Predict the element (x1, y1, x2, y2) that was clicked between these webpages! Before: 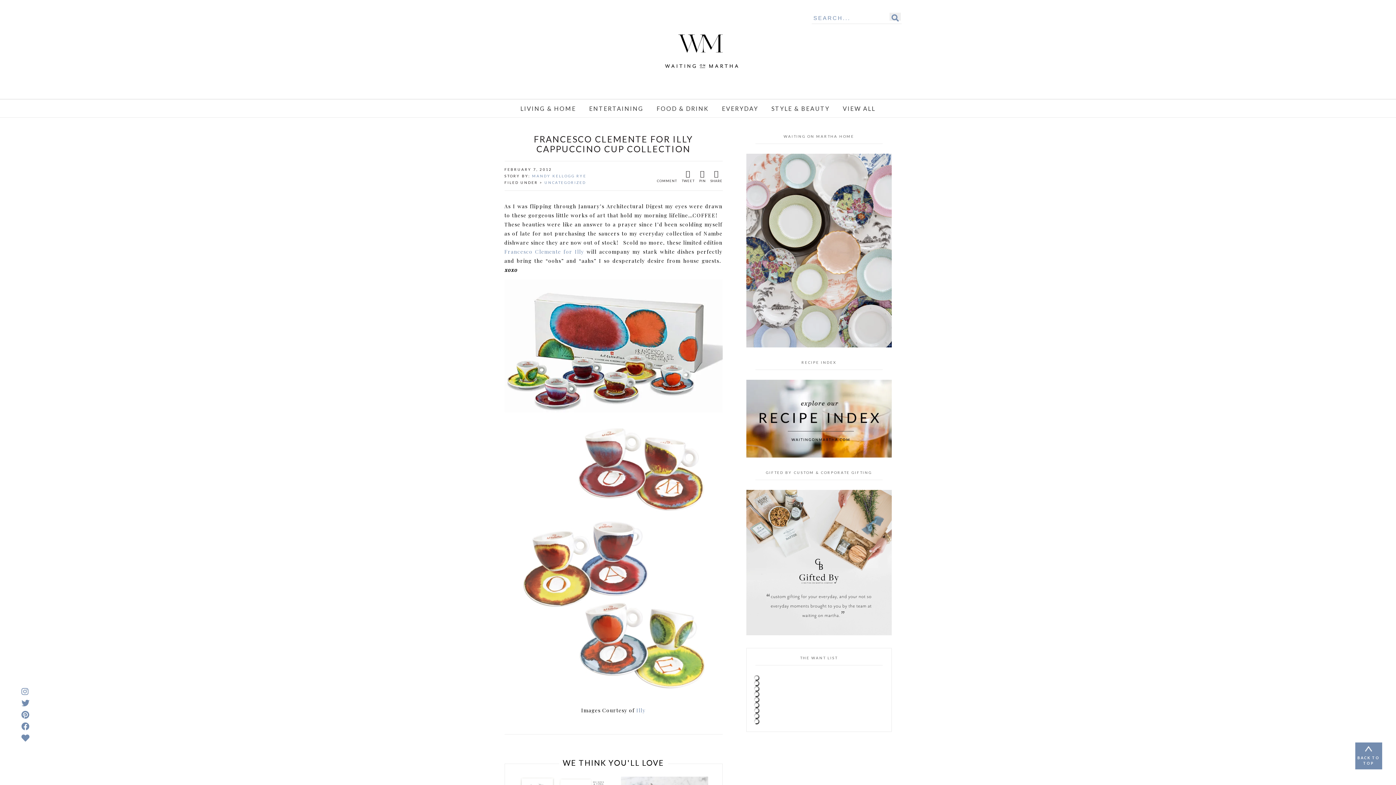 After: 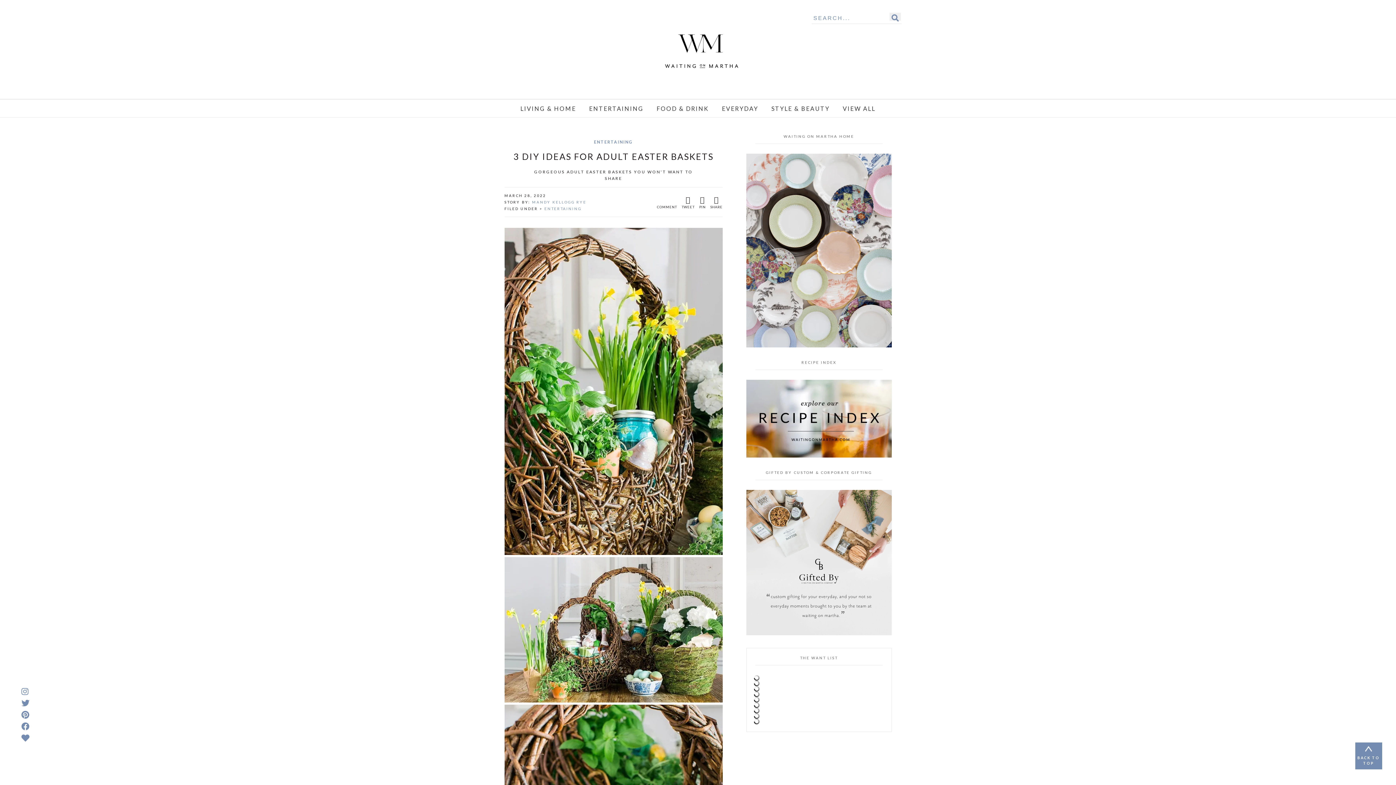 Action: bbox: (589, 105, 656, 111) label: ENTERTAINING /